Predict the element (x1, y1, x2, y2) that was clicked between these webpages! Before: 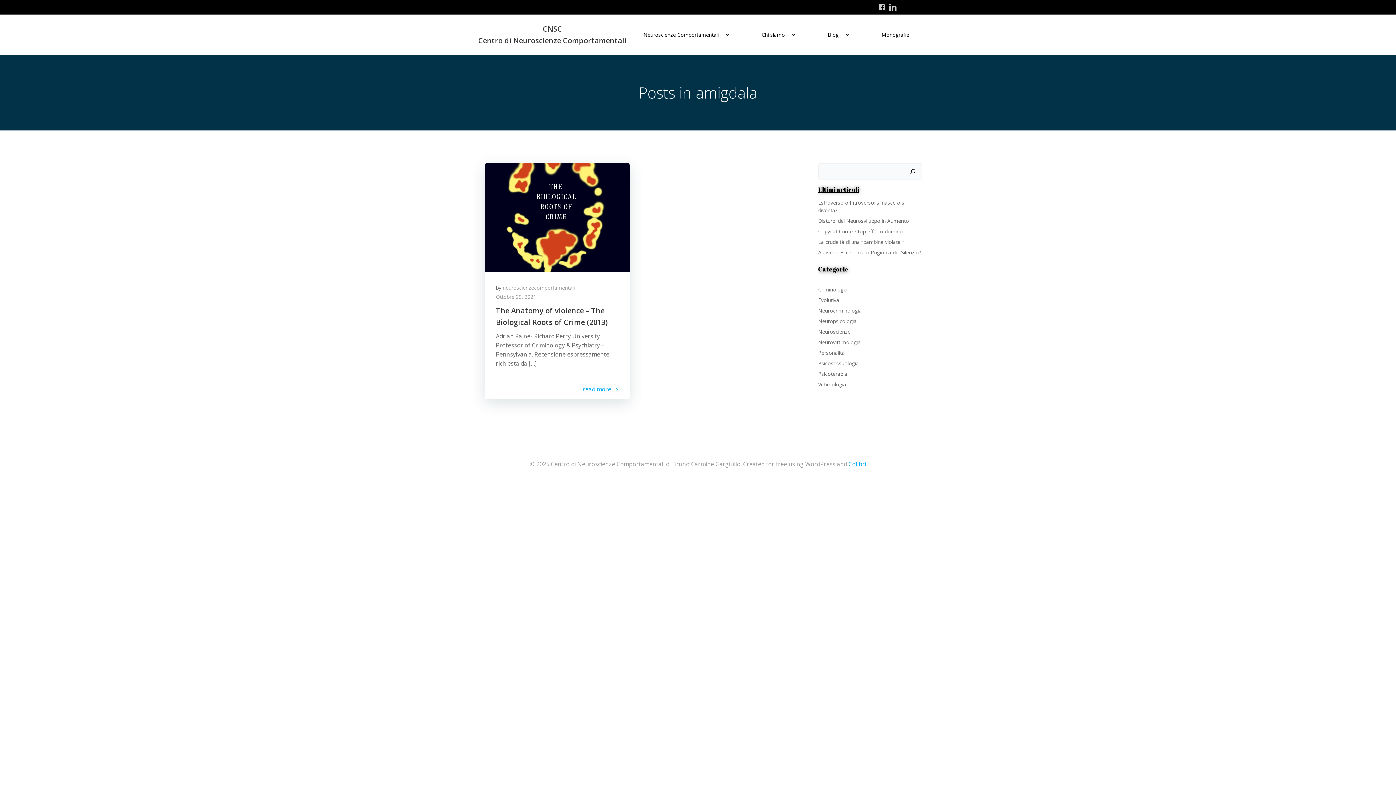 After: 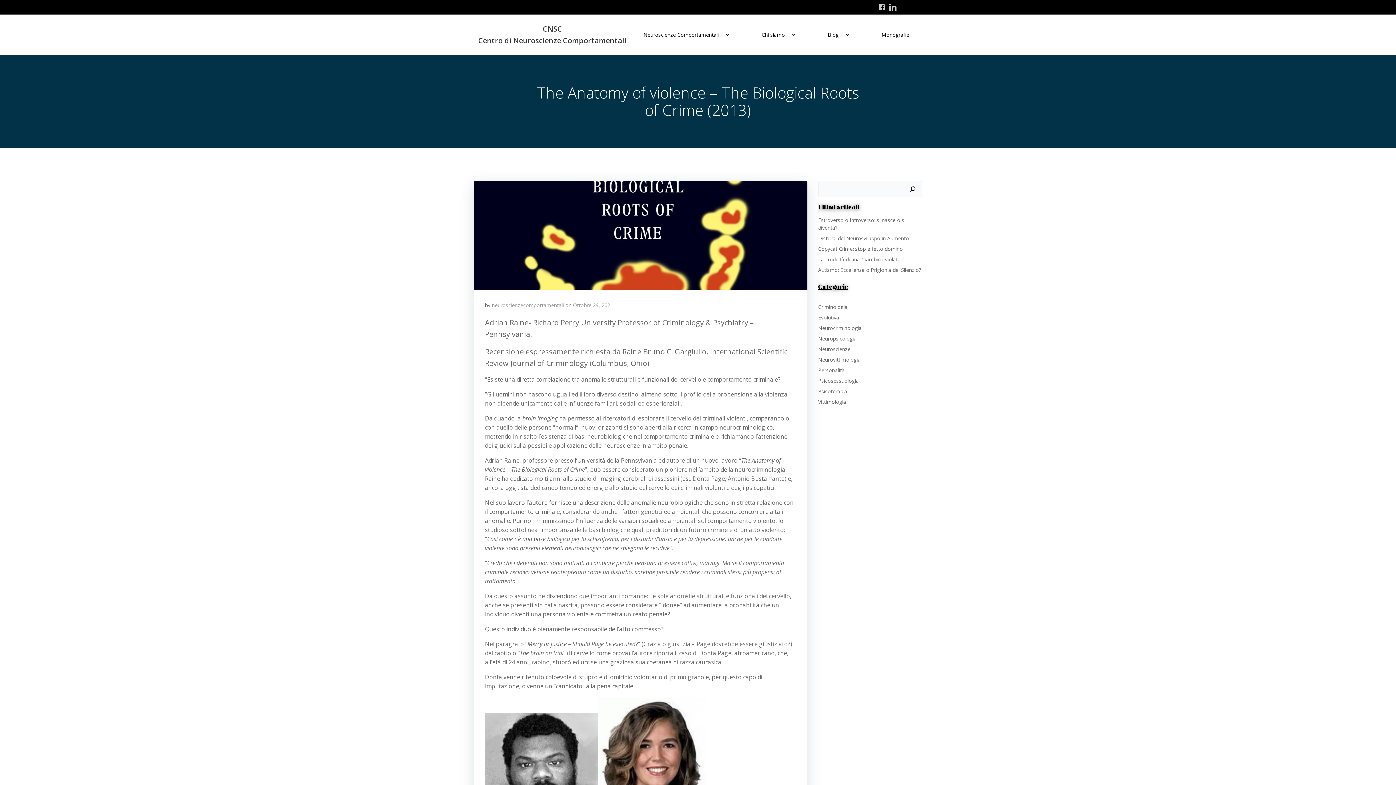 Action: label: The Anatomy of violence – The Biological Roots of Crime (2013) bbox: (496, 305, 619, 328)